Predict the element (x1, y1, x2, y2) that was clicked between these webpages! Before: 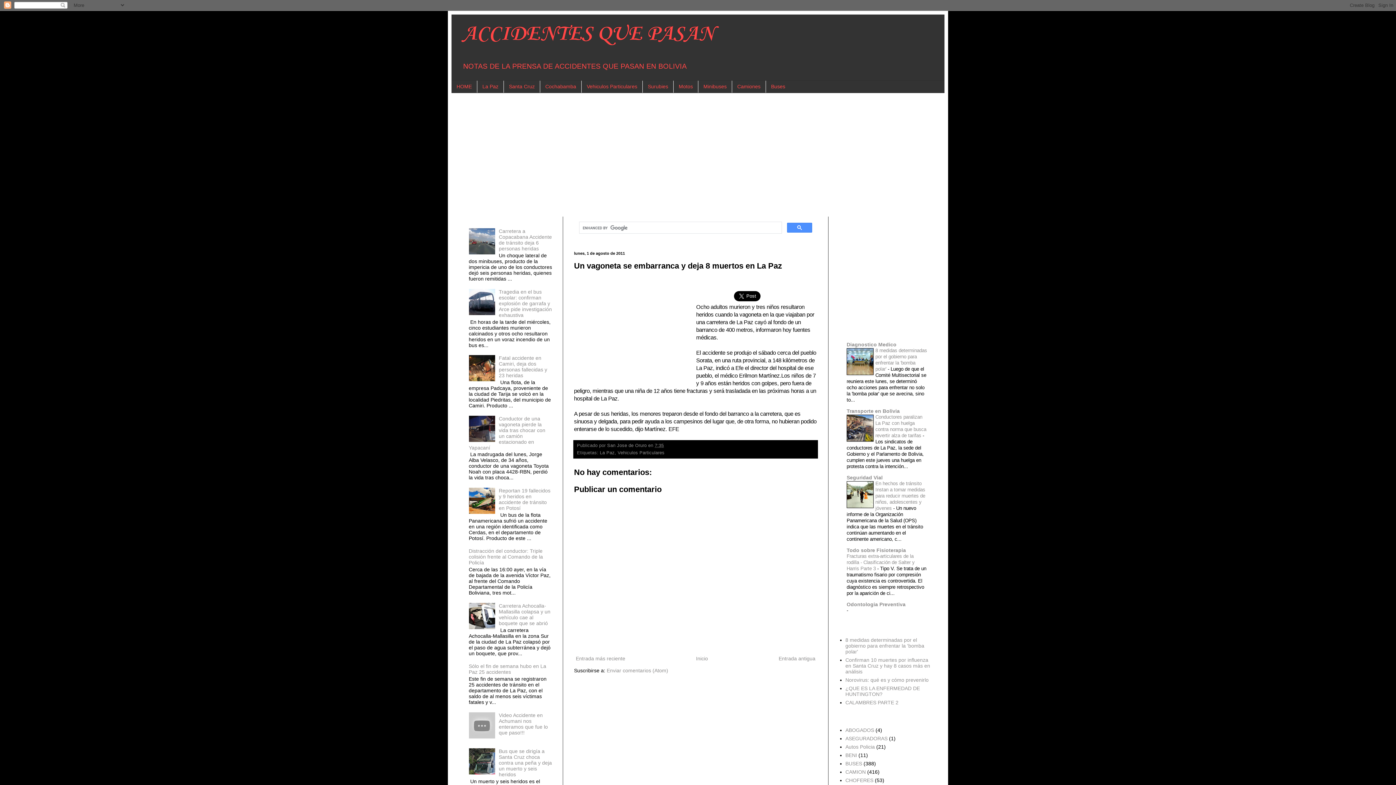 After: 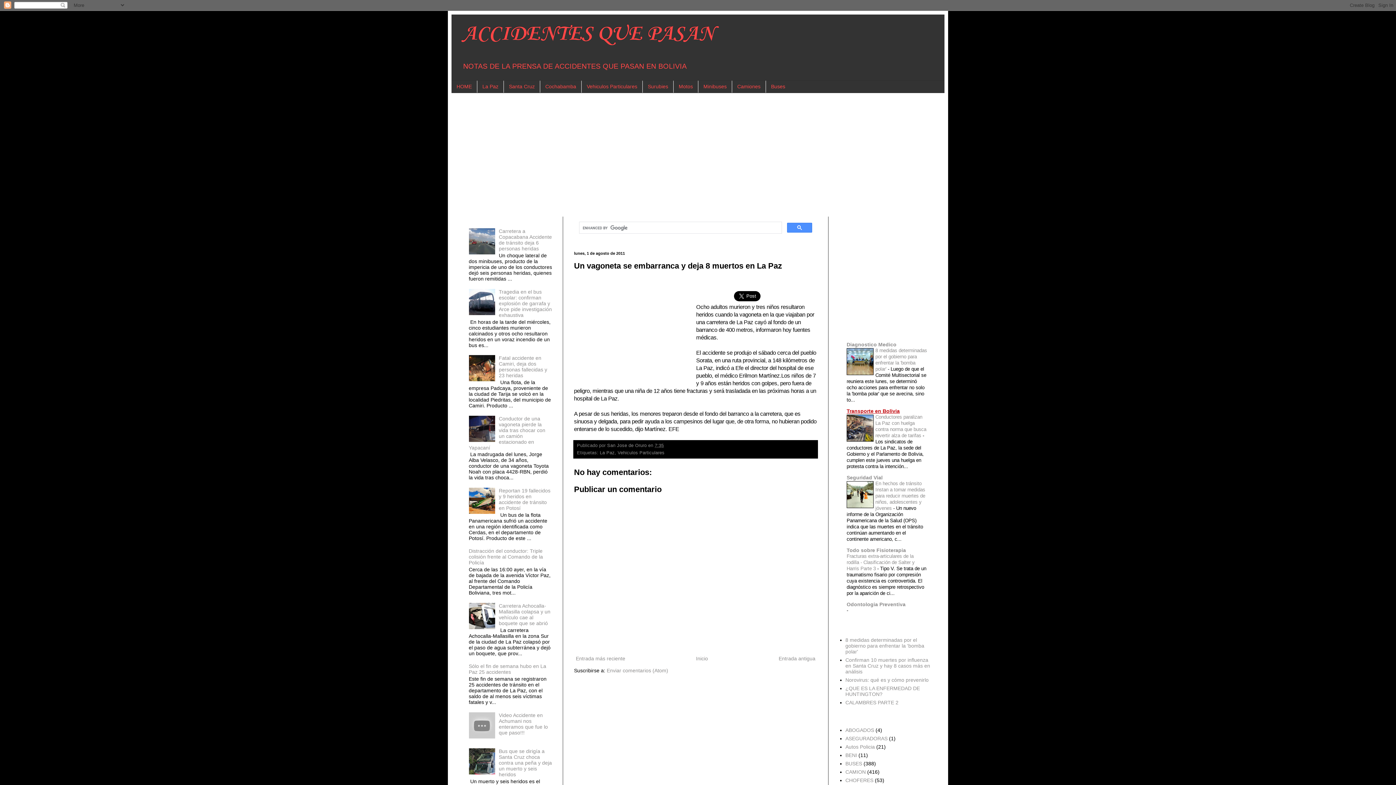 Action: bbox: (846, 408, 900, 414) label: Transporte en Bolivia